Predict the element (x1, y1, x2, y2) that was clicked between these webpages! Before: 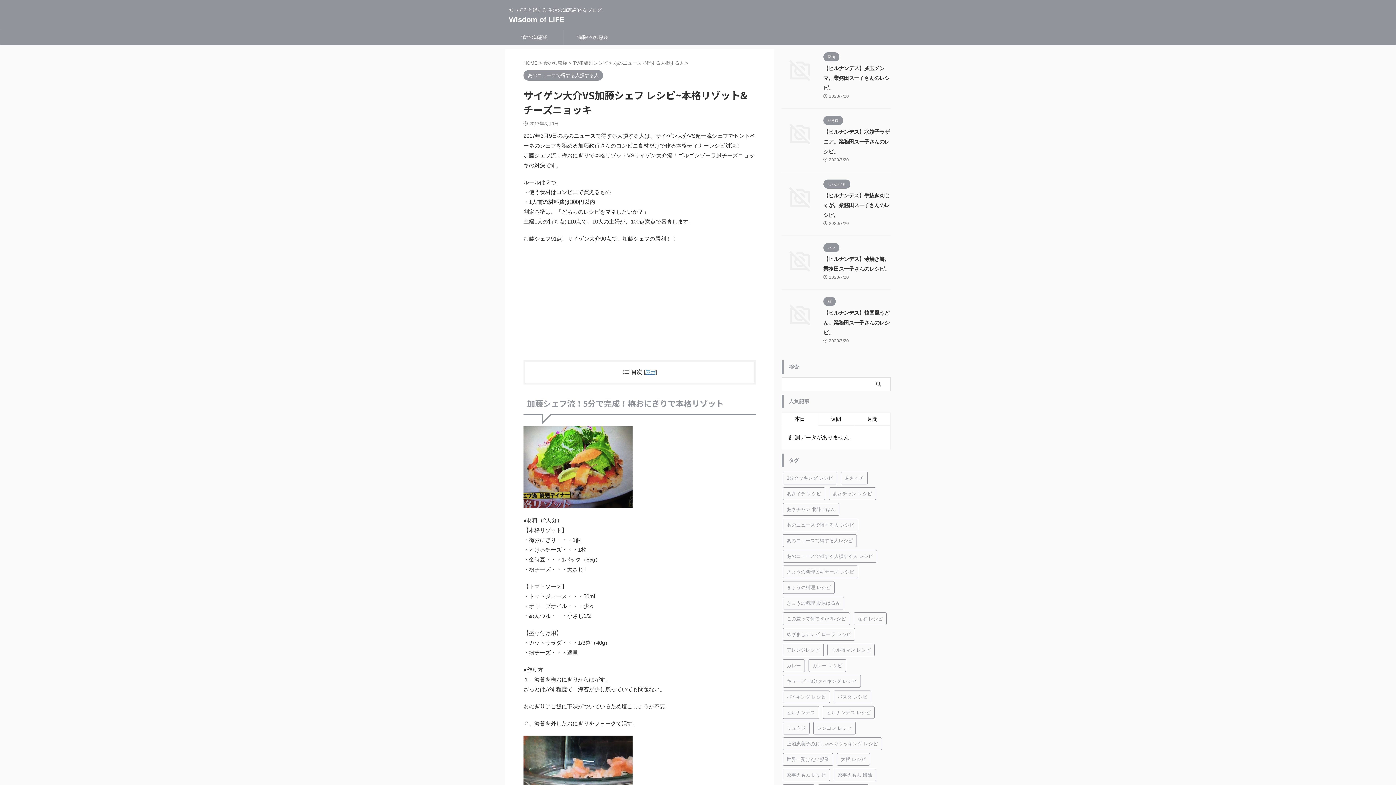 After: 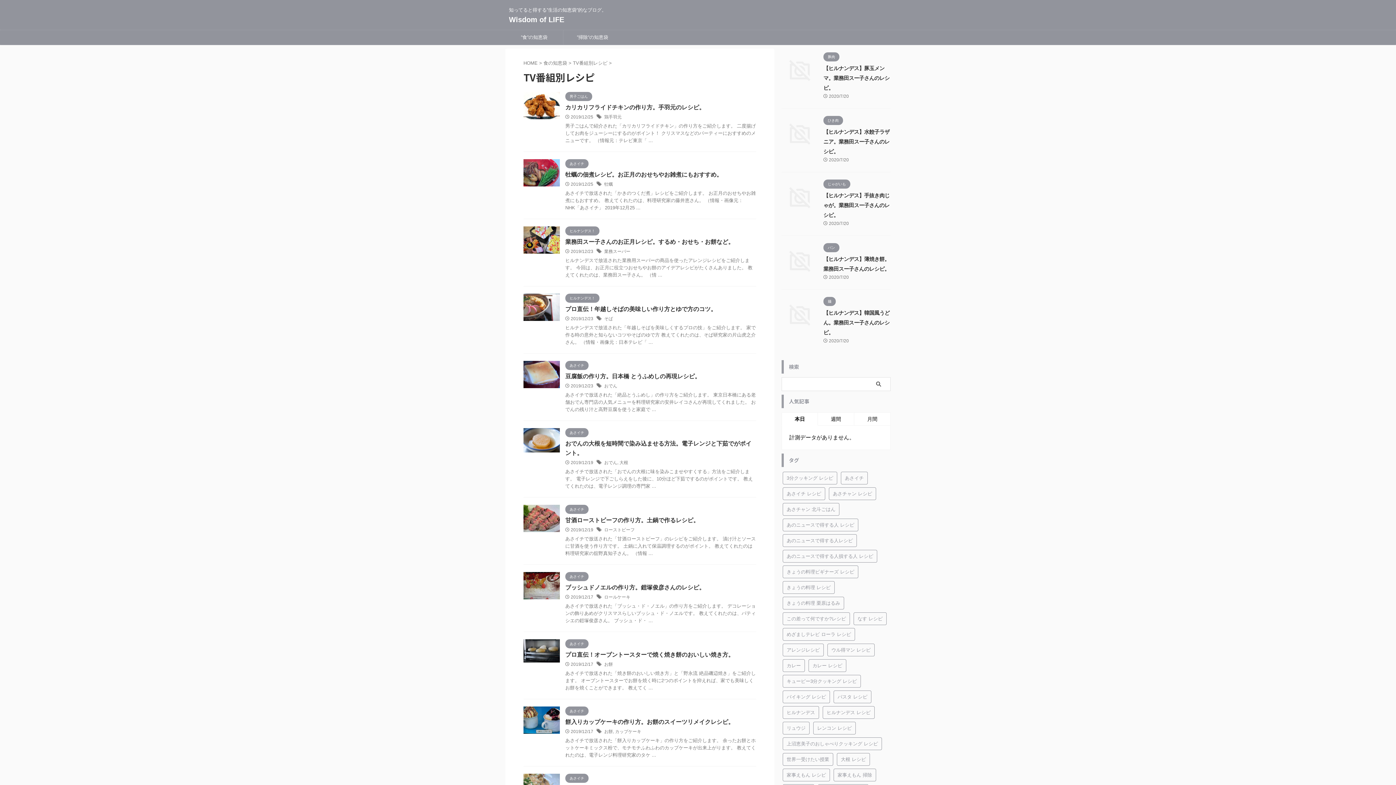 Action: label: TV番組別レシピ  bbox: (573, 60, 609, 65)